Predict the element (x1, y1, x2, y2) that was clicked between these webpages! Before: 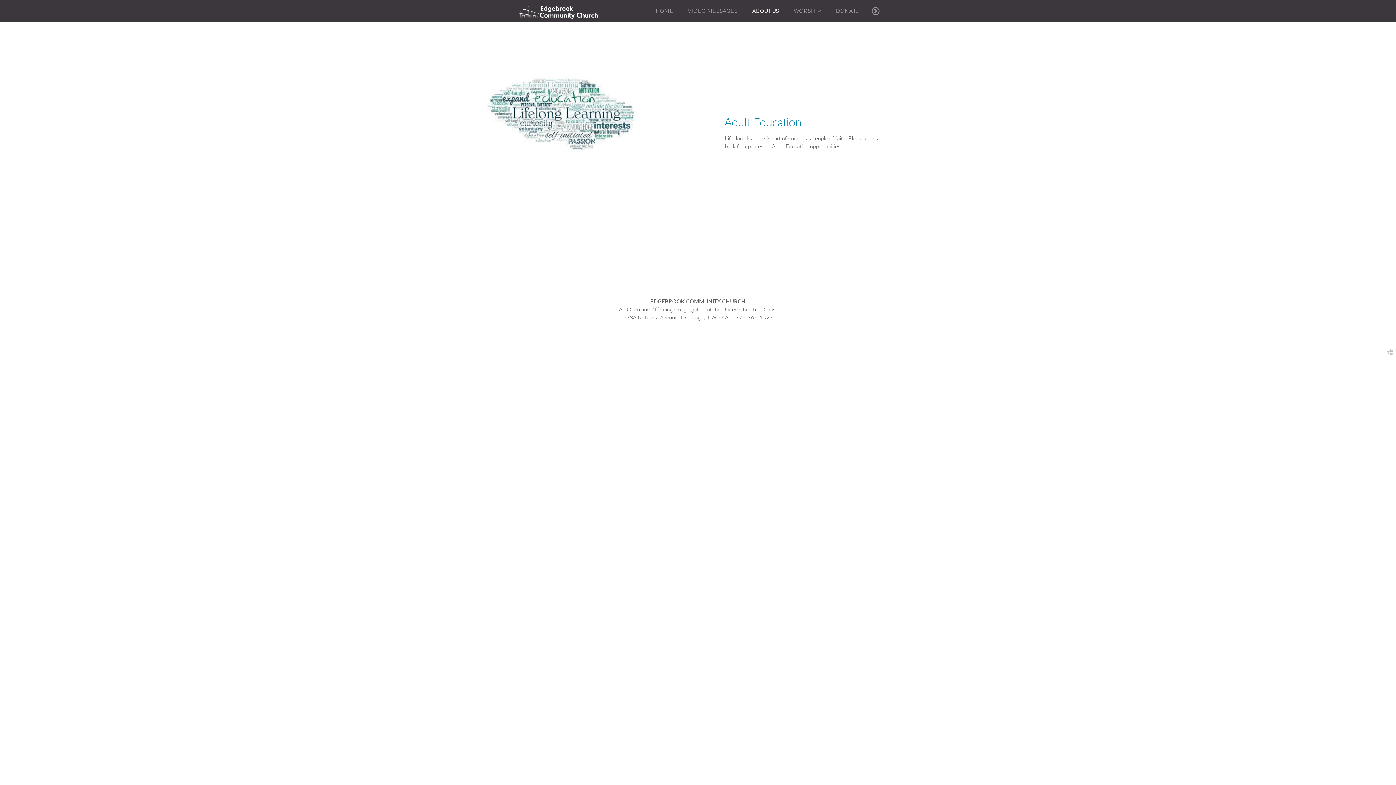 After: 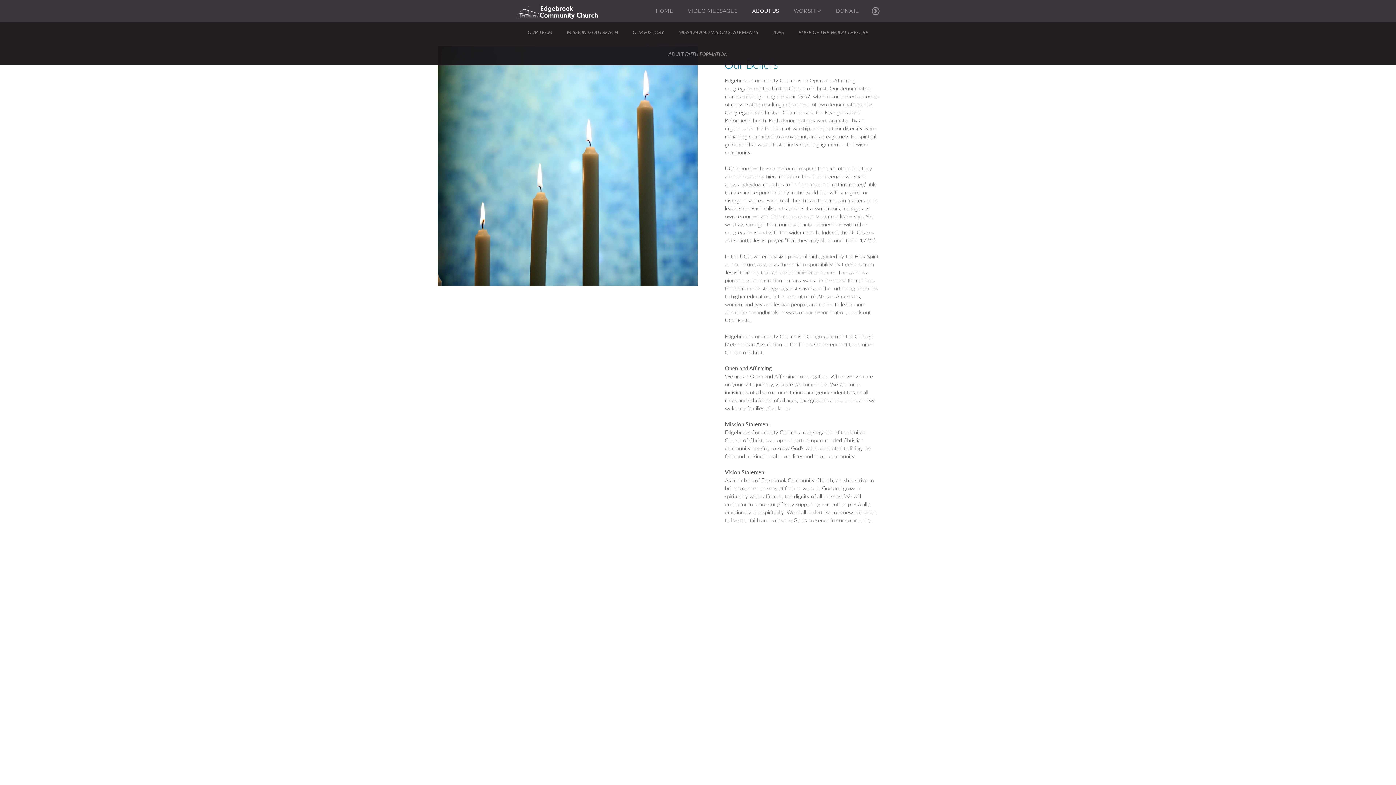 Action: bbox: (745, 0, 786, 21) label: ABOUT US